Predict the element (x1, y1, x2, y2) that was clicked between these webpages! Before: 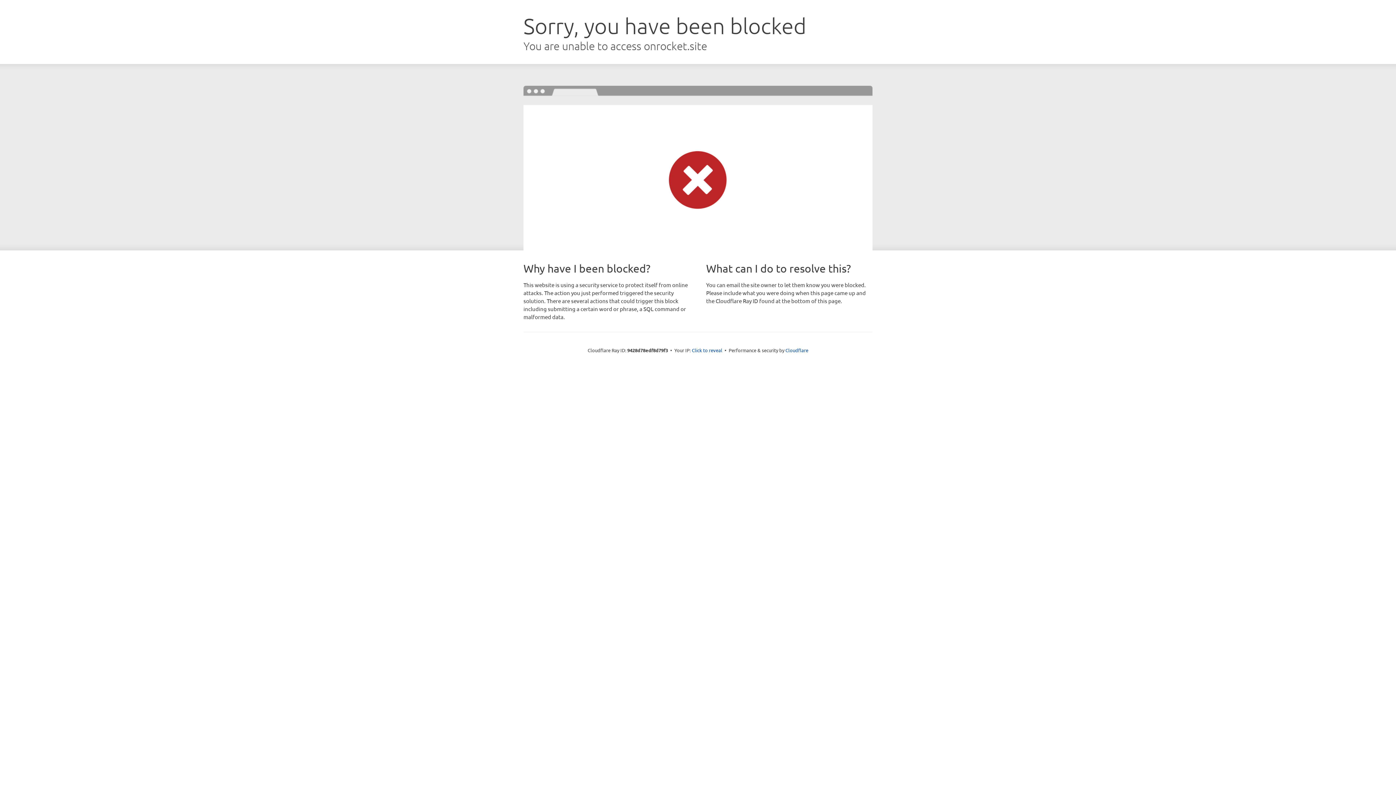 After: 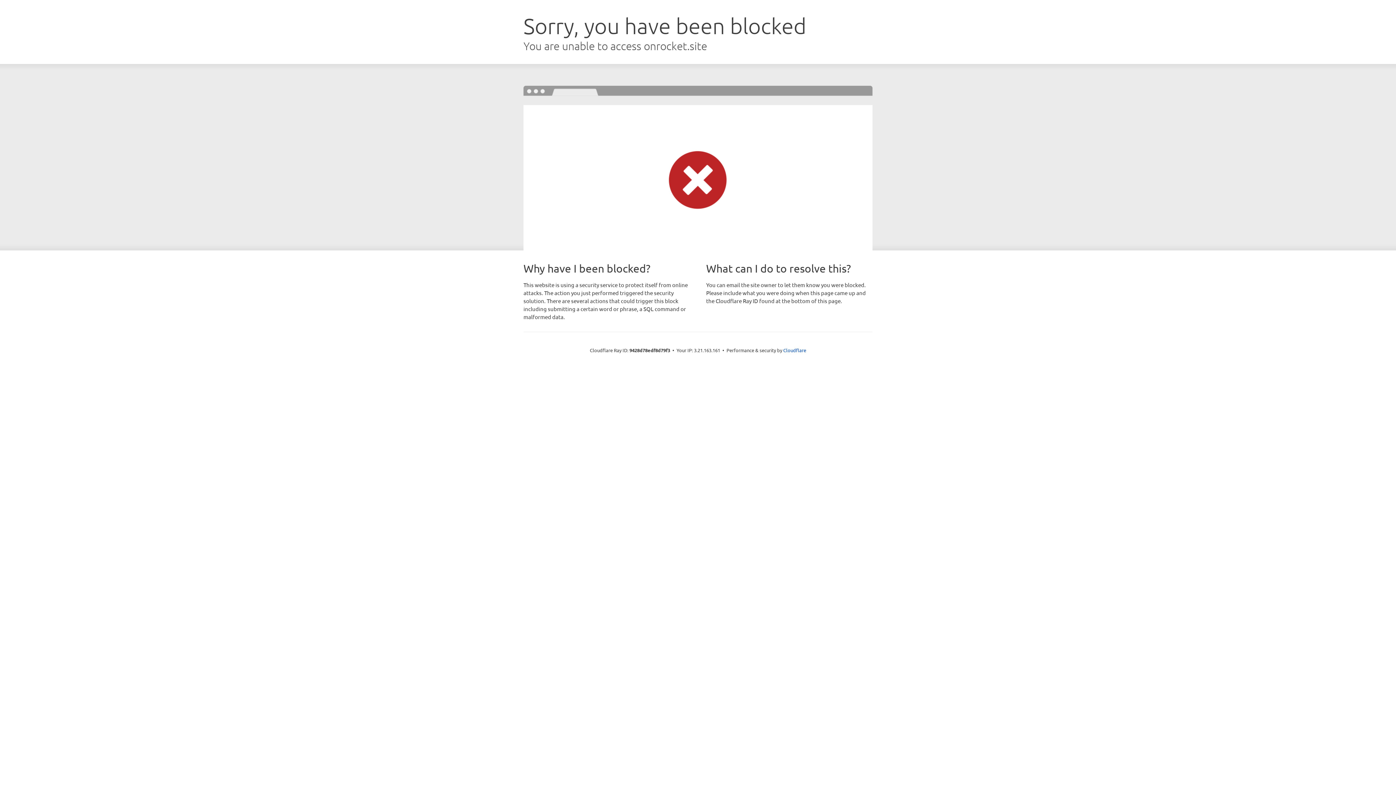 Action: bbox: (692, 346, 722, 353) label: Click to reveal